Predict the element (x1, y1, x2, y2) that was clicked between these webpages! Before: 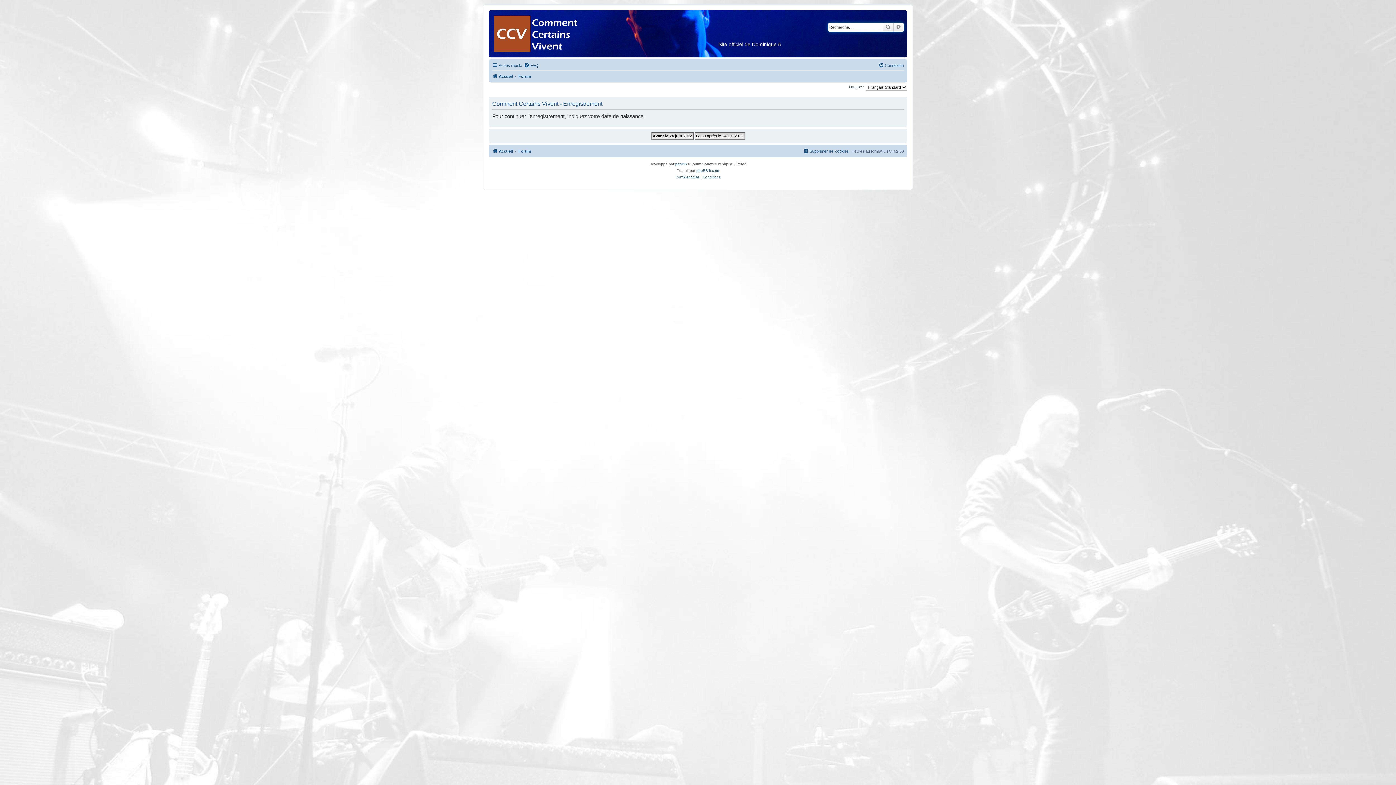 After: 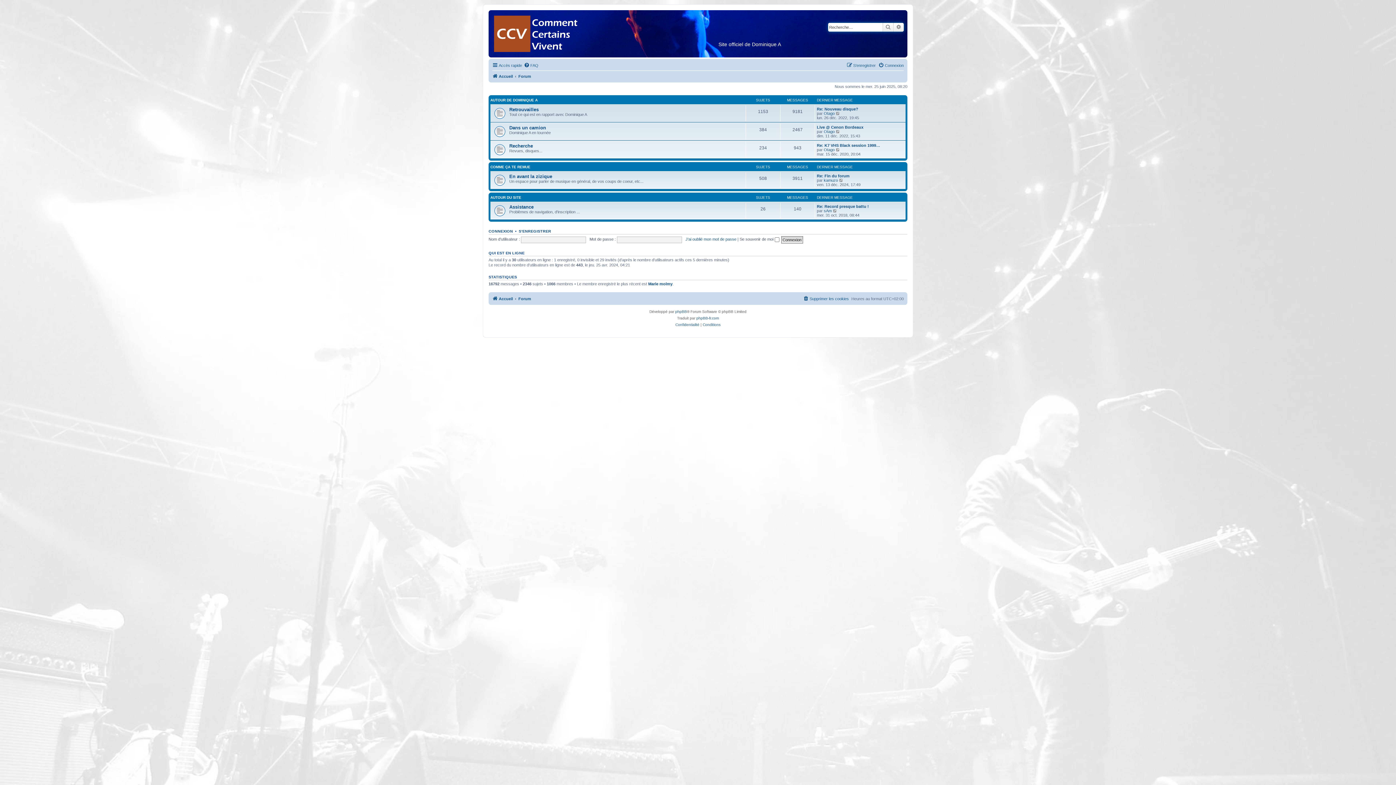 Action: label: Forum bbox: (518, 72, 531, 80)